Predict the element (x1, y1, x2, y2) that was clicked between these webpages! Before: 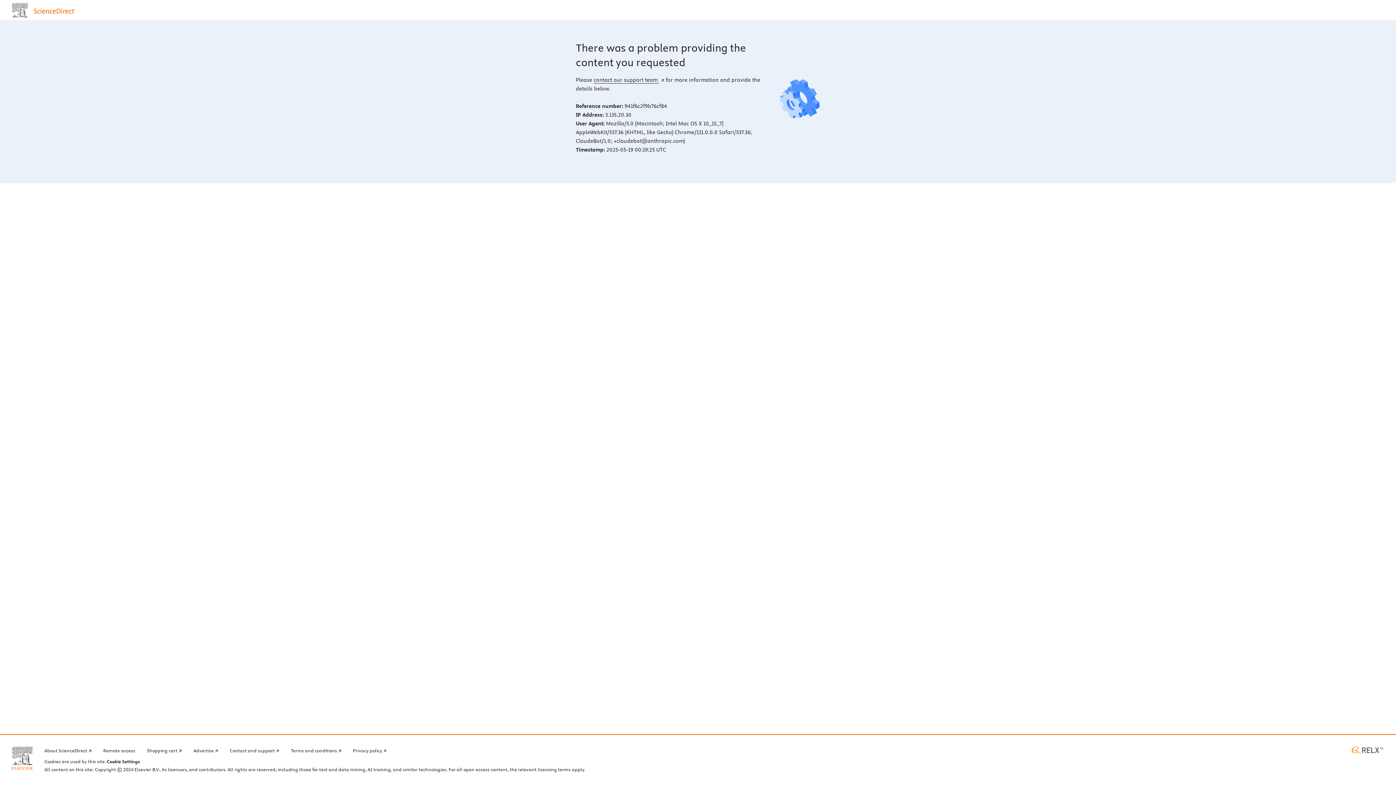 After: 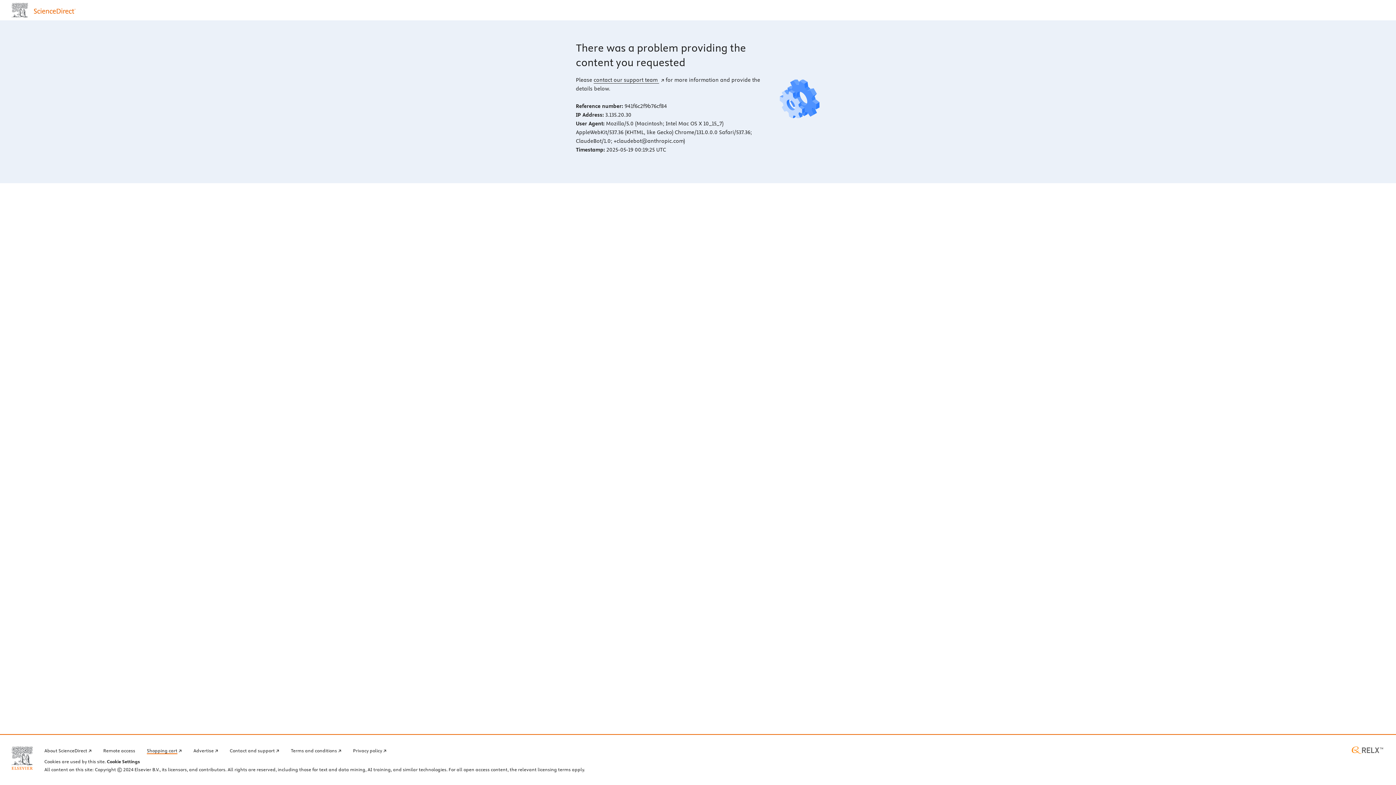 Action: bbox: (146, 746, 181, 754) label: Shopping cart